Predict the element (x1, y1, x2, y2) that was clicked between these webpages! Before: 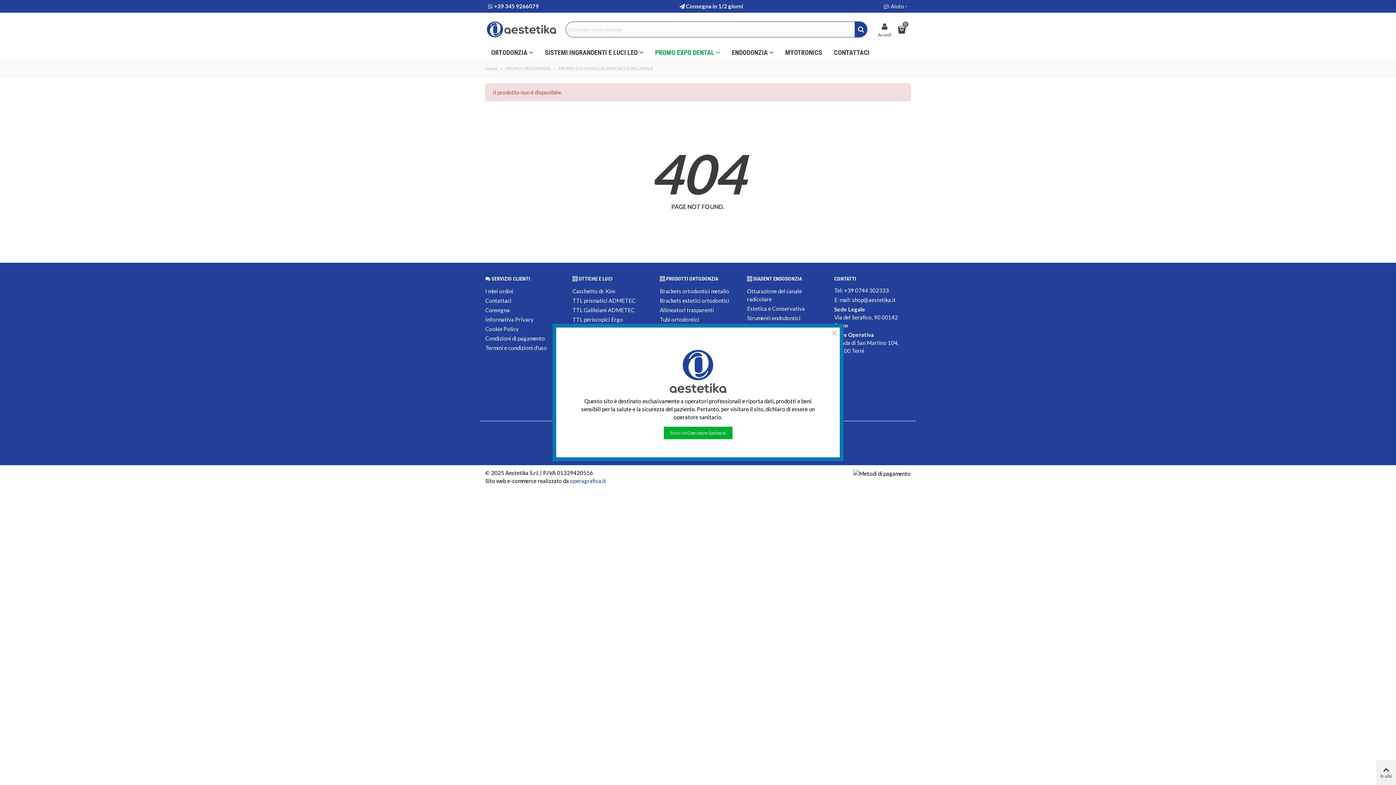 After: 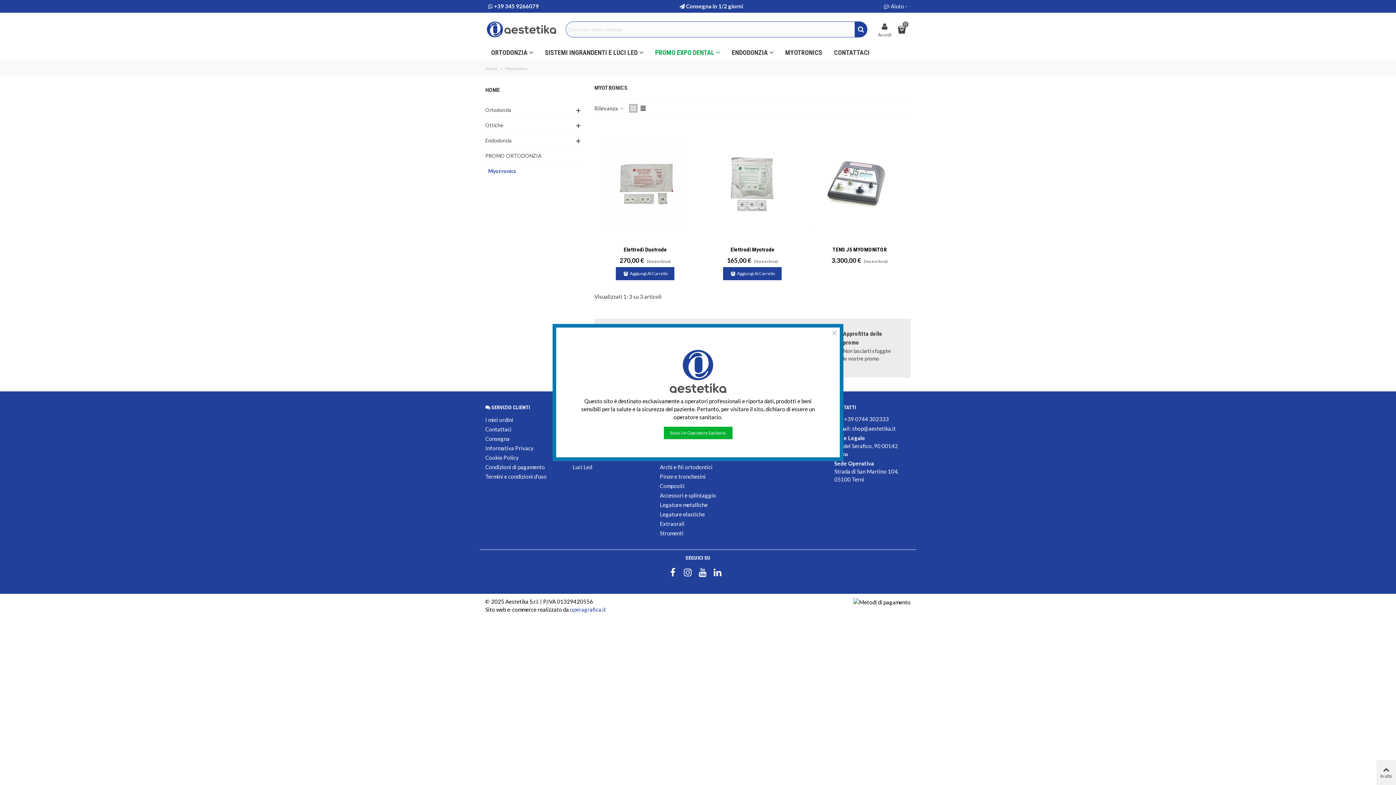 Action: bbox: (779, 46, 828, 59) label: MYOTRONICS